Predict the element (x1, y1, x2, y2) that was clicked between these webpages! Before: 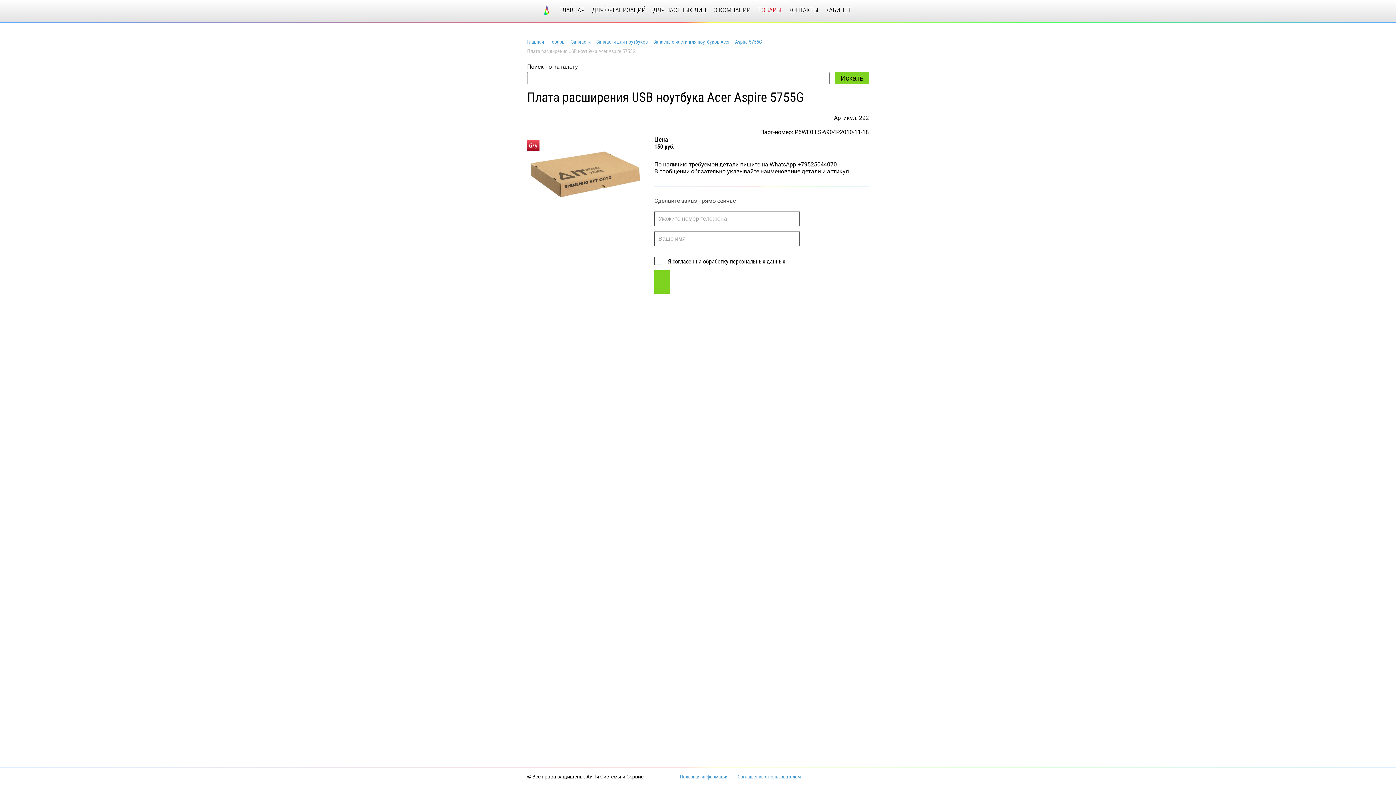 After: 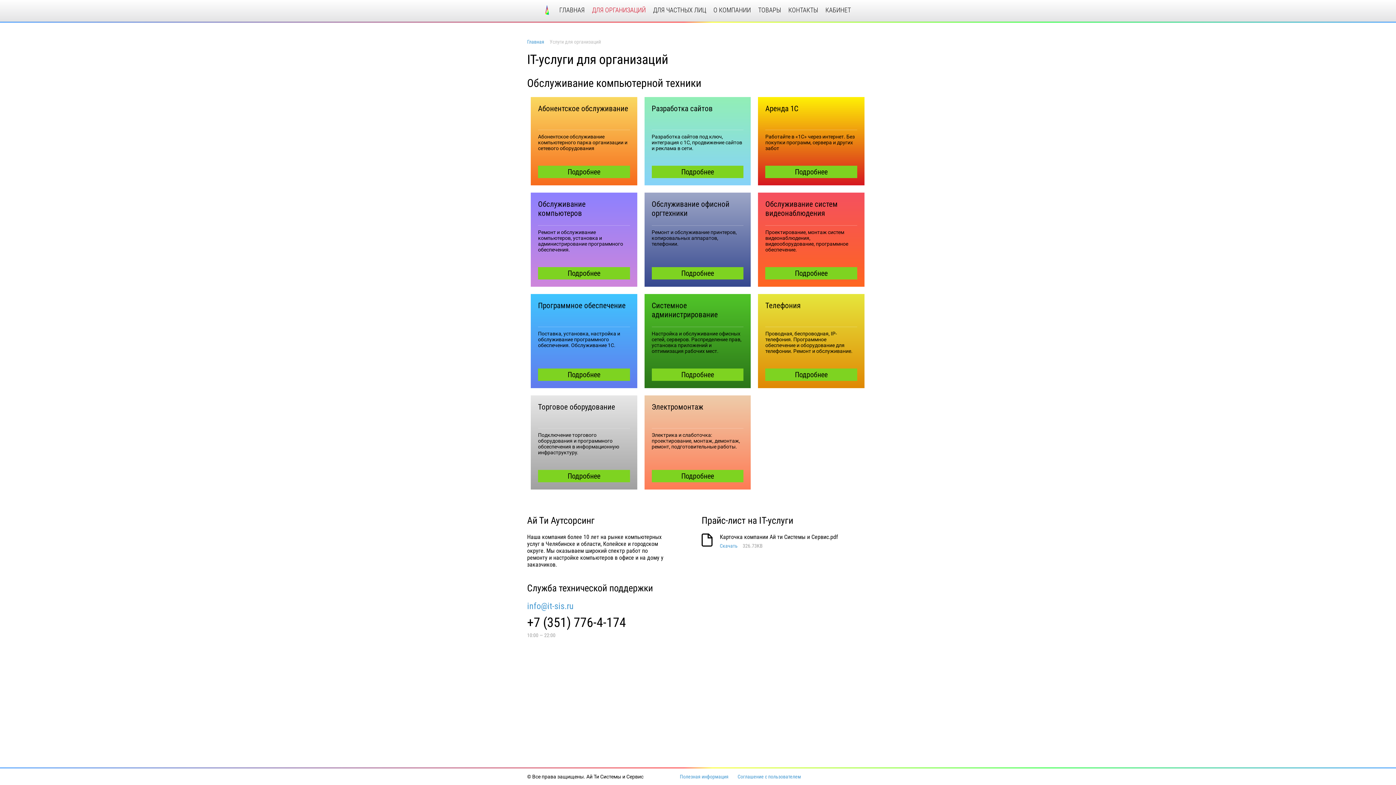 Action: bbox: (591, 5, 646, 16) label: ДЛЯ ОРГАНИЗАЦИЙ